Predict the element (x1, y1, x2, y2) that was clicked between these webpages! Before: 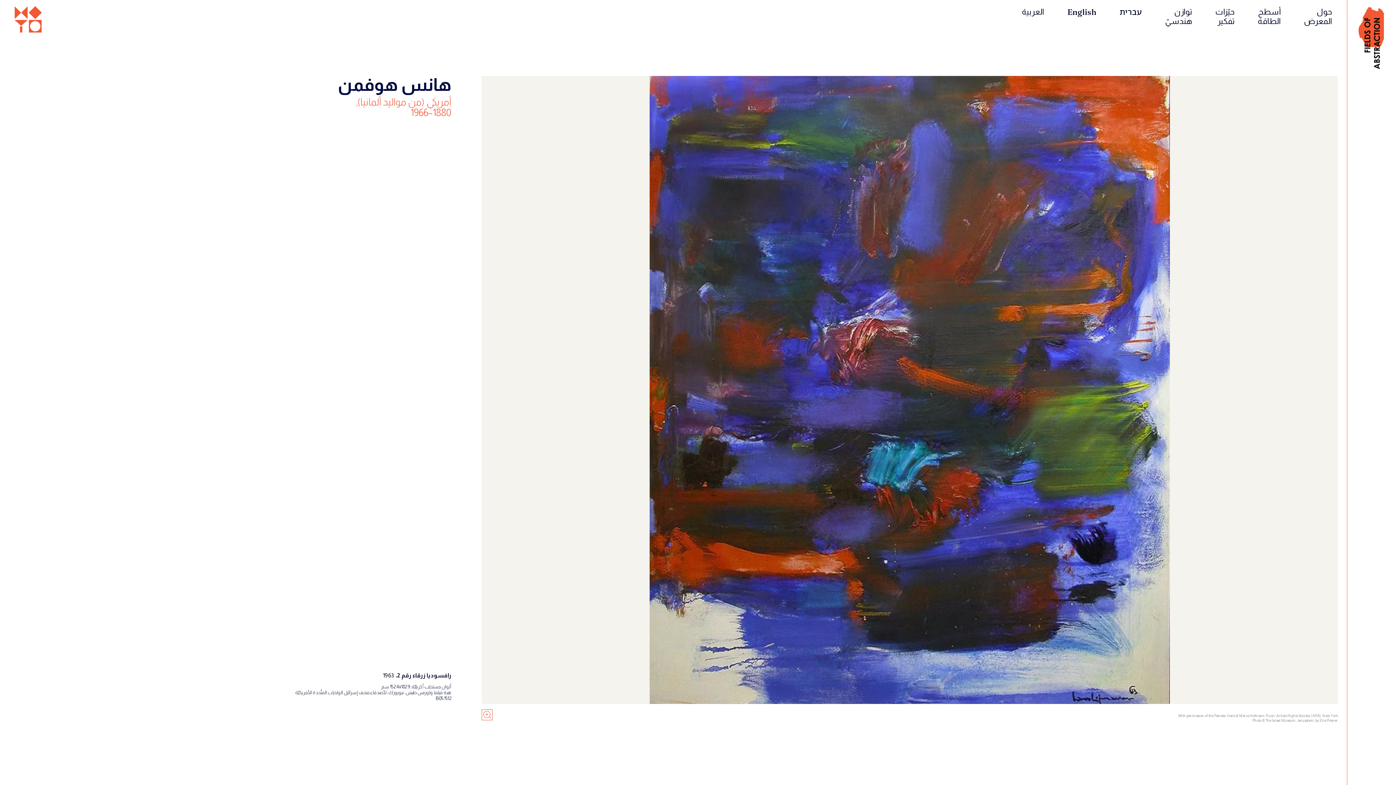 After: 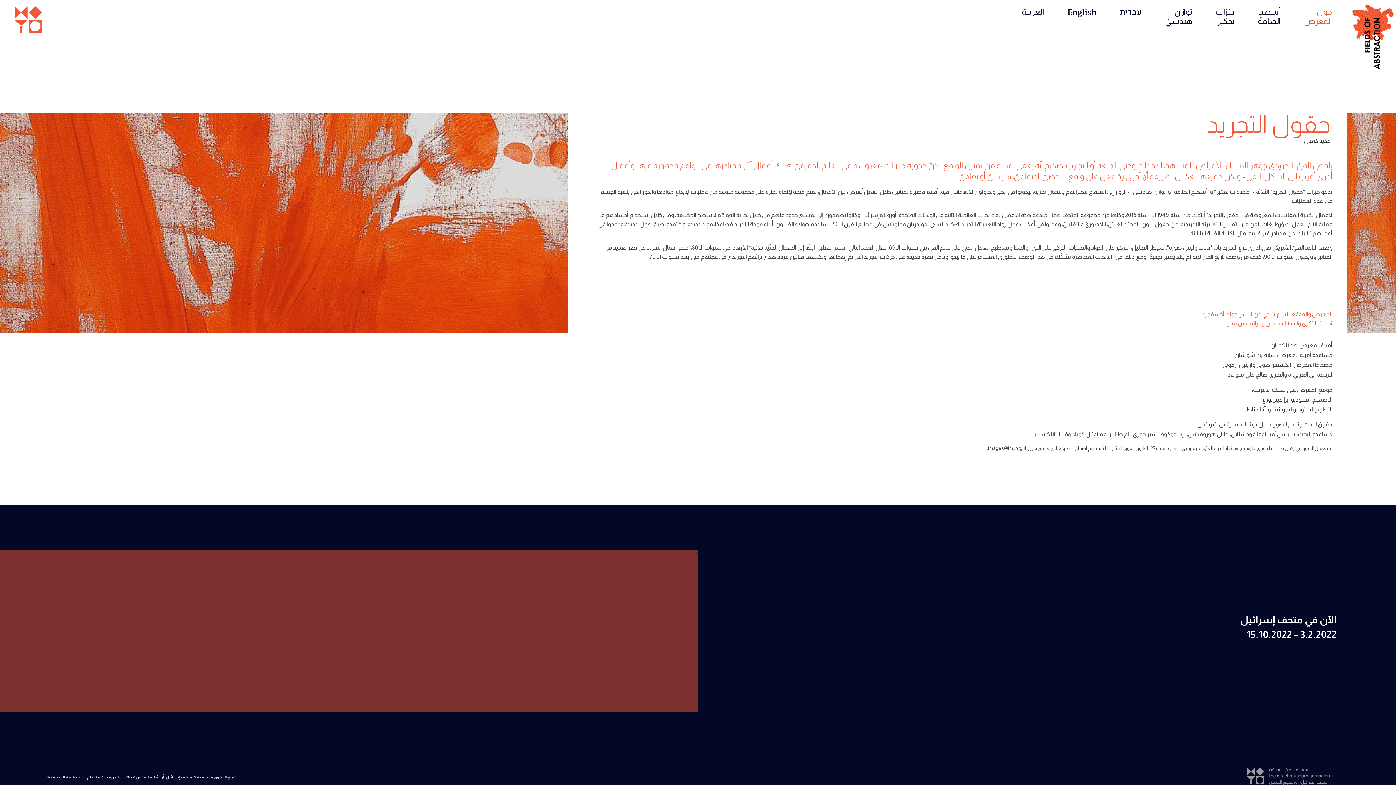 Action: label: حول
المعرض bbox: (1304, 2, 1332, 30)